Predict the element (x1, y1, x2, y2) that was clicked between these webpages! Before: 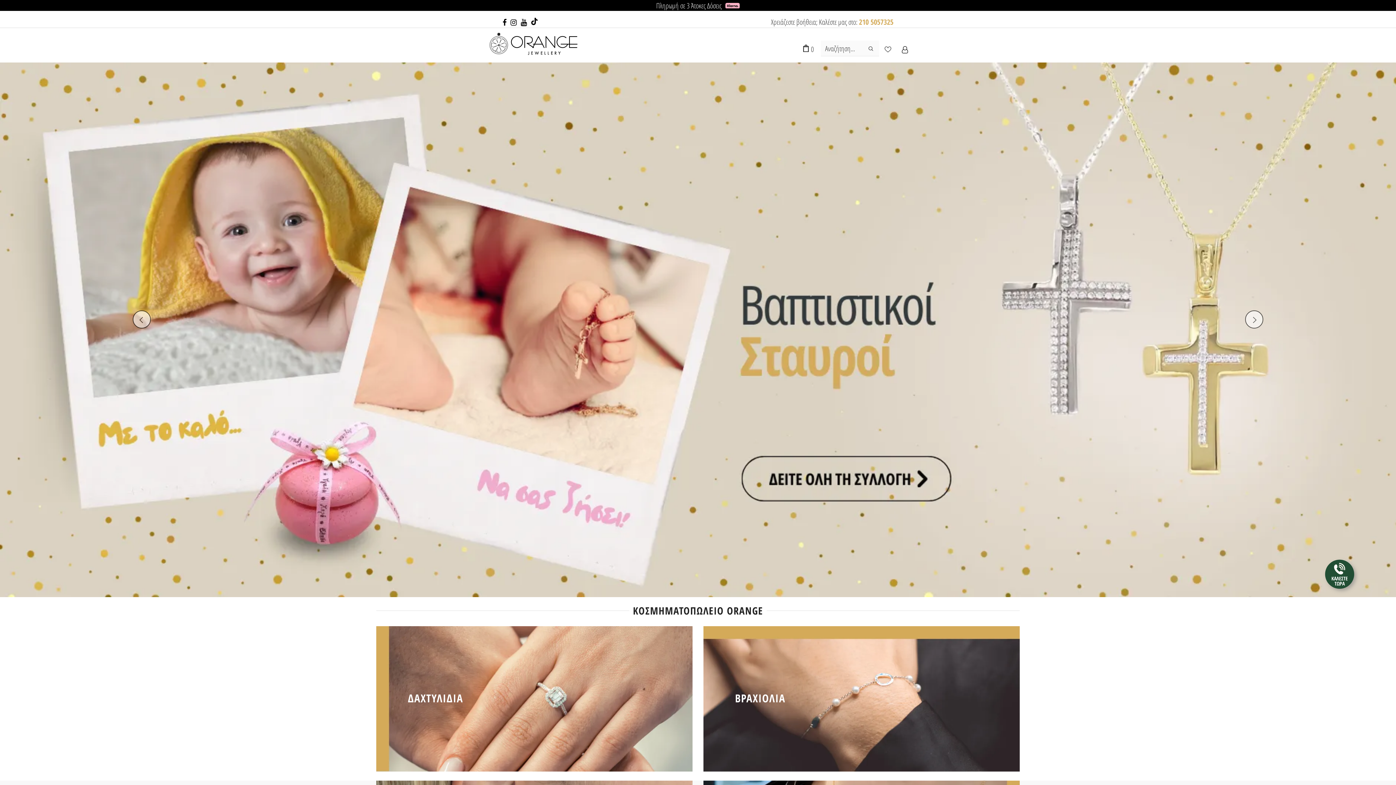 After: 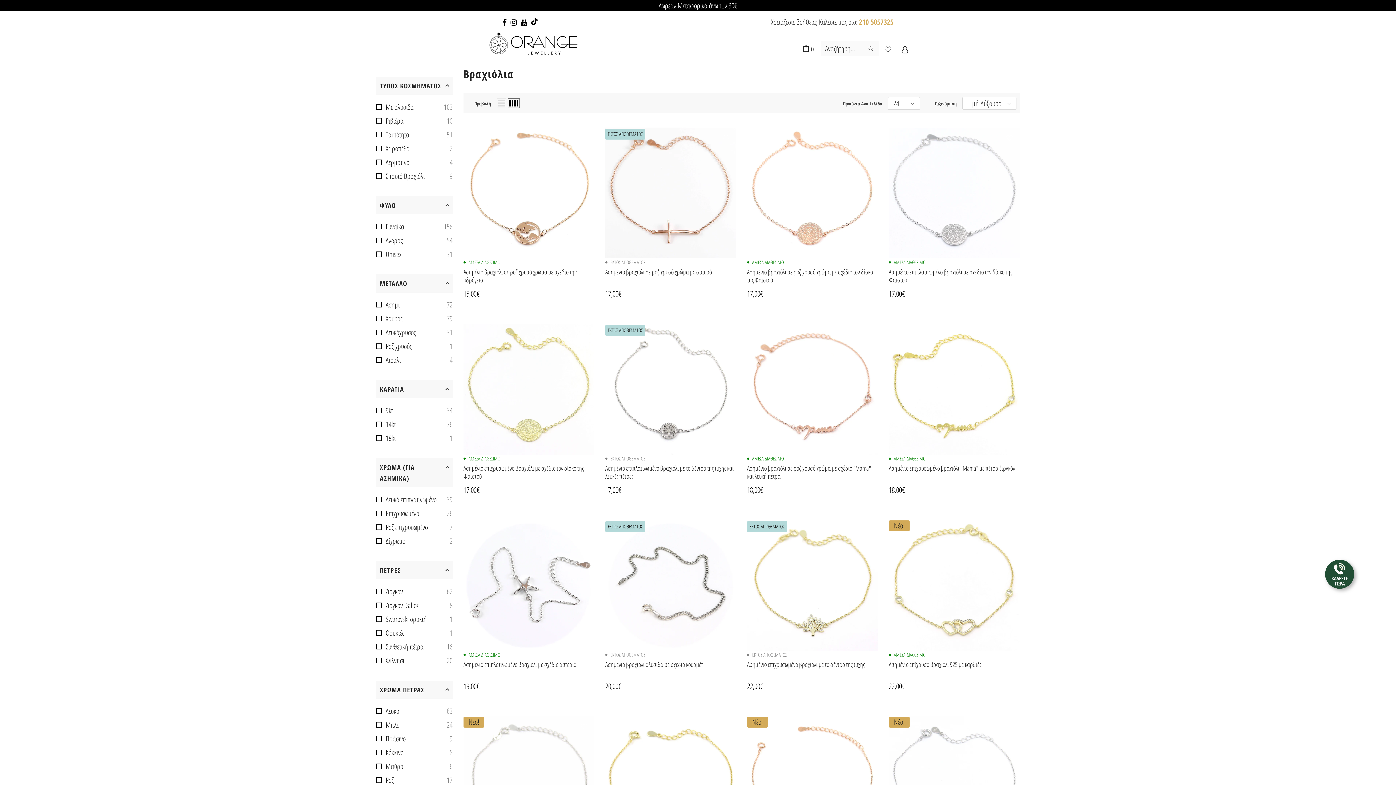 Action: bbox: (703, 626, 1020, 772)